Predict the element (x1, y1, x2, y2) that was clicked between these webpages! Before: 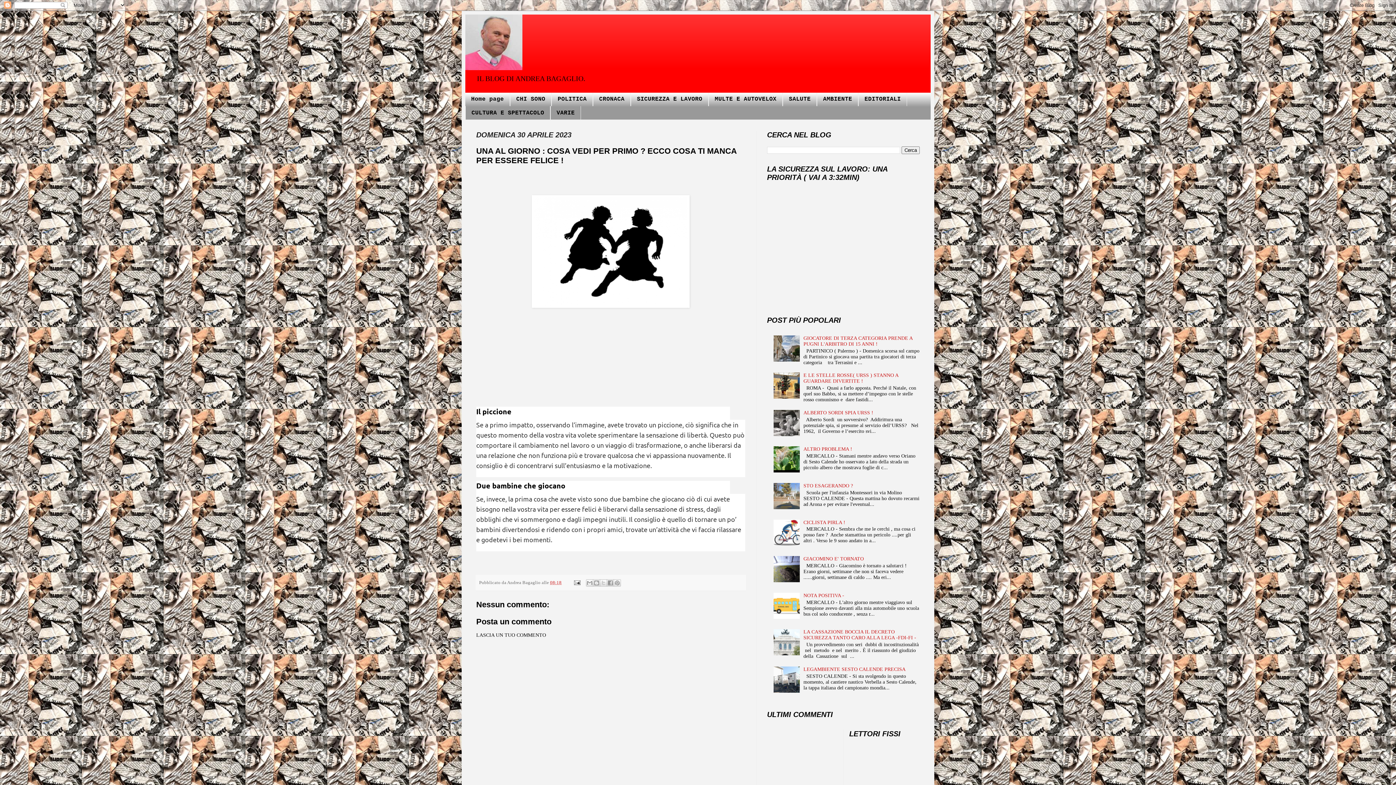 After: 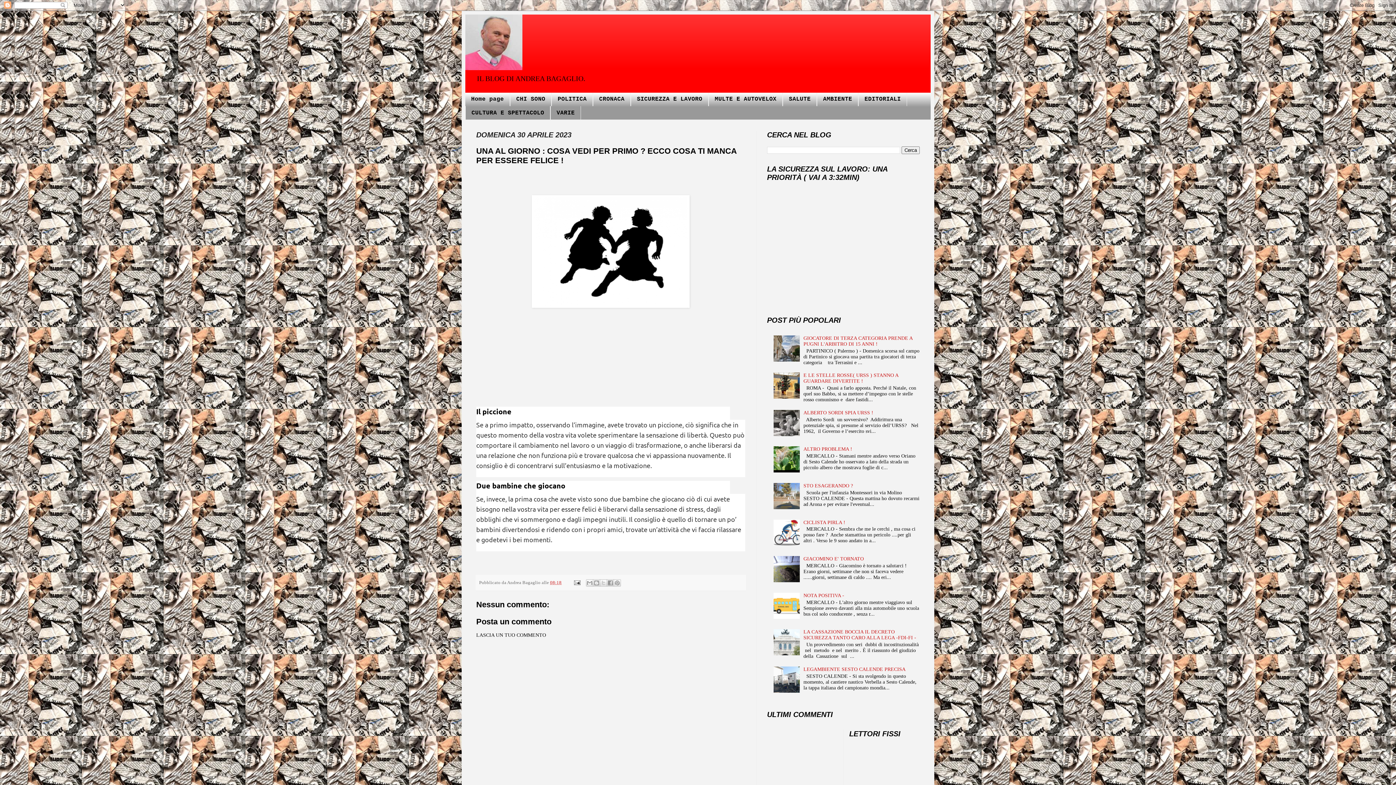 Action: bbox: (773, 468, 801, 473)